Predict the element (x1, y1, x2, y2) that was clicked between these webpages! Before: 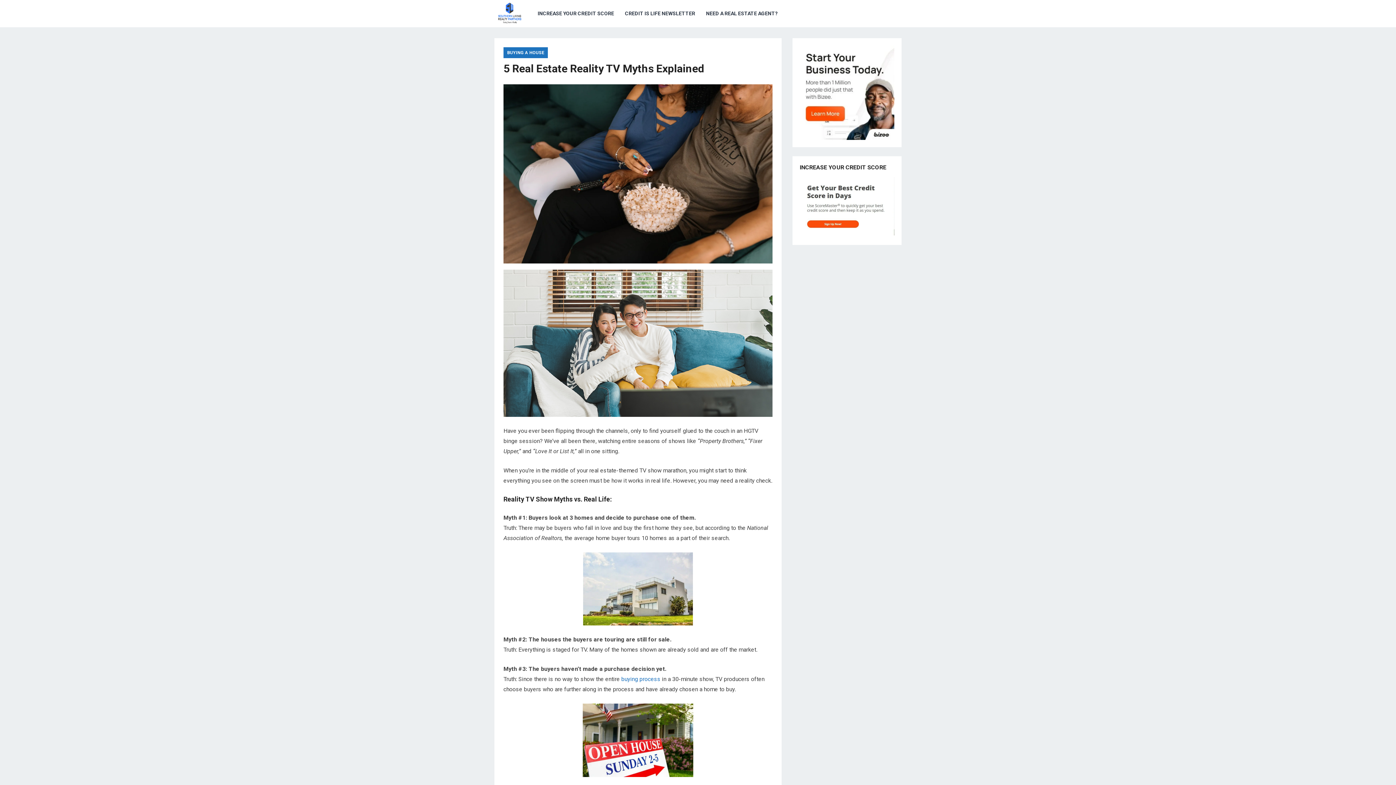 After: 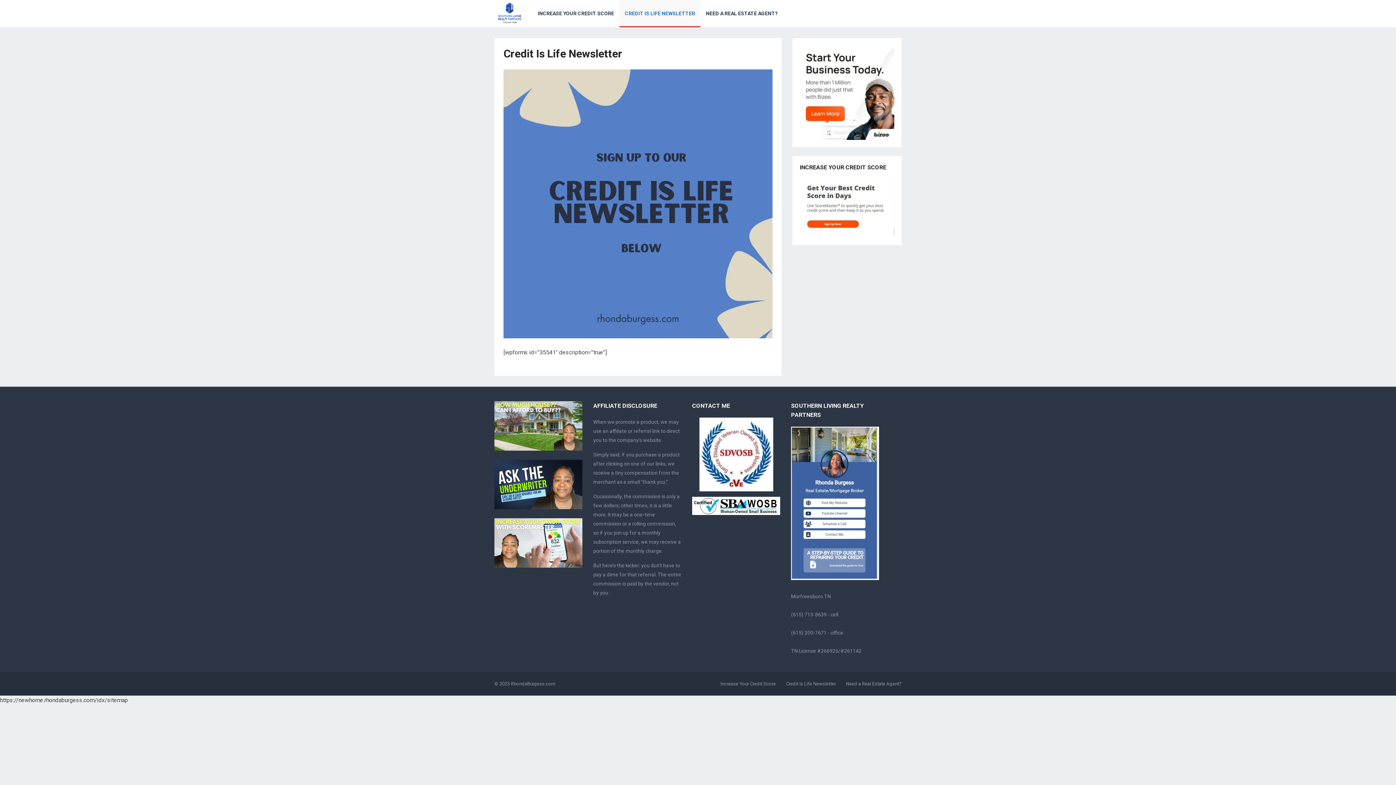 Action: label: CREDIT IS LIFE NEWSLETTER bbox: (619, 0, 700, 27)